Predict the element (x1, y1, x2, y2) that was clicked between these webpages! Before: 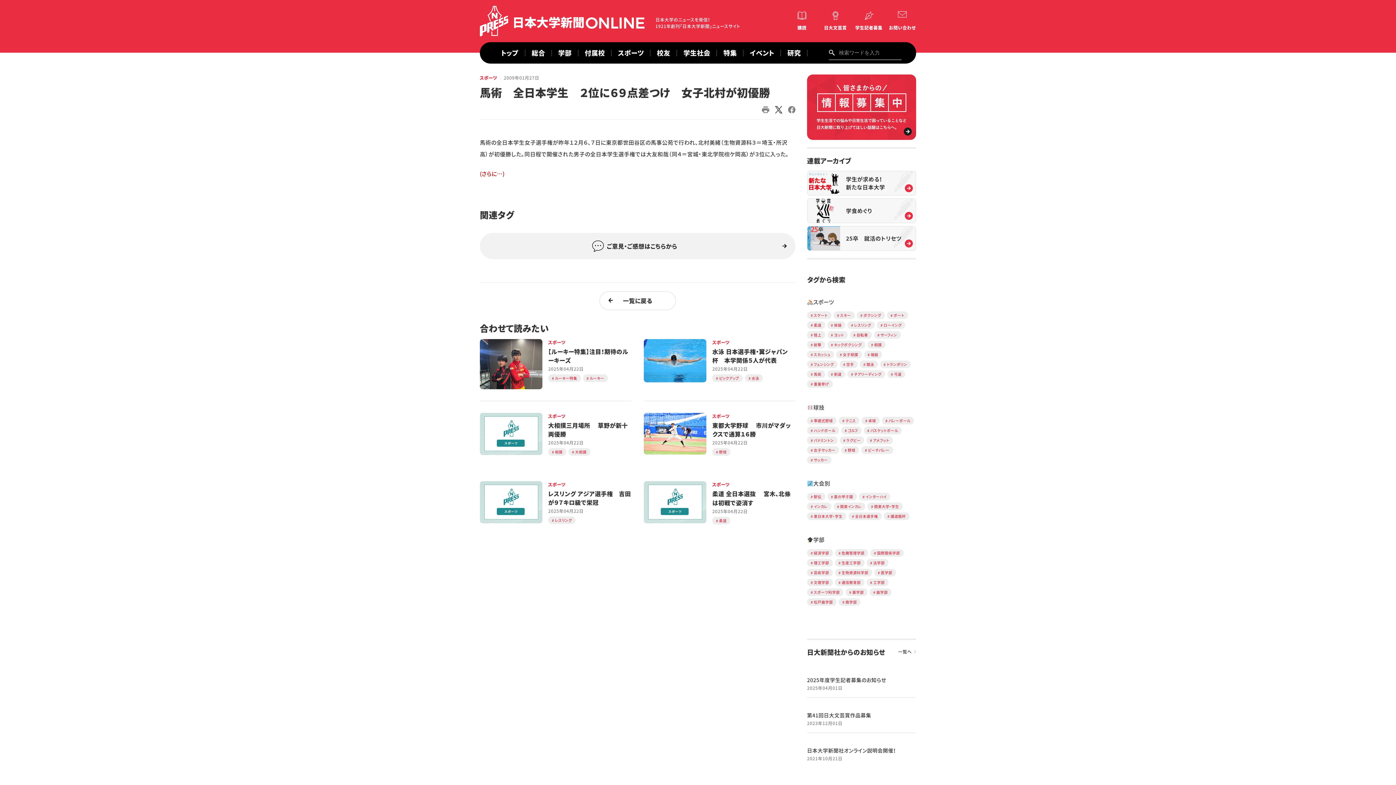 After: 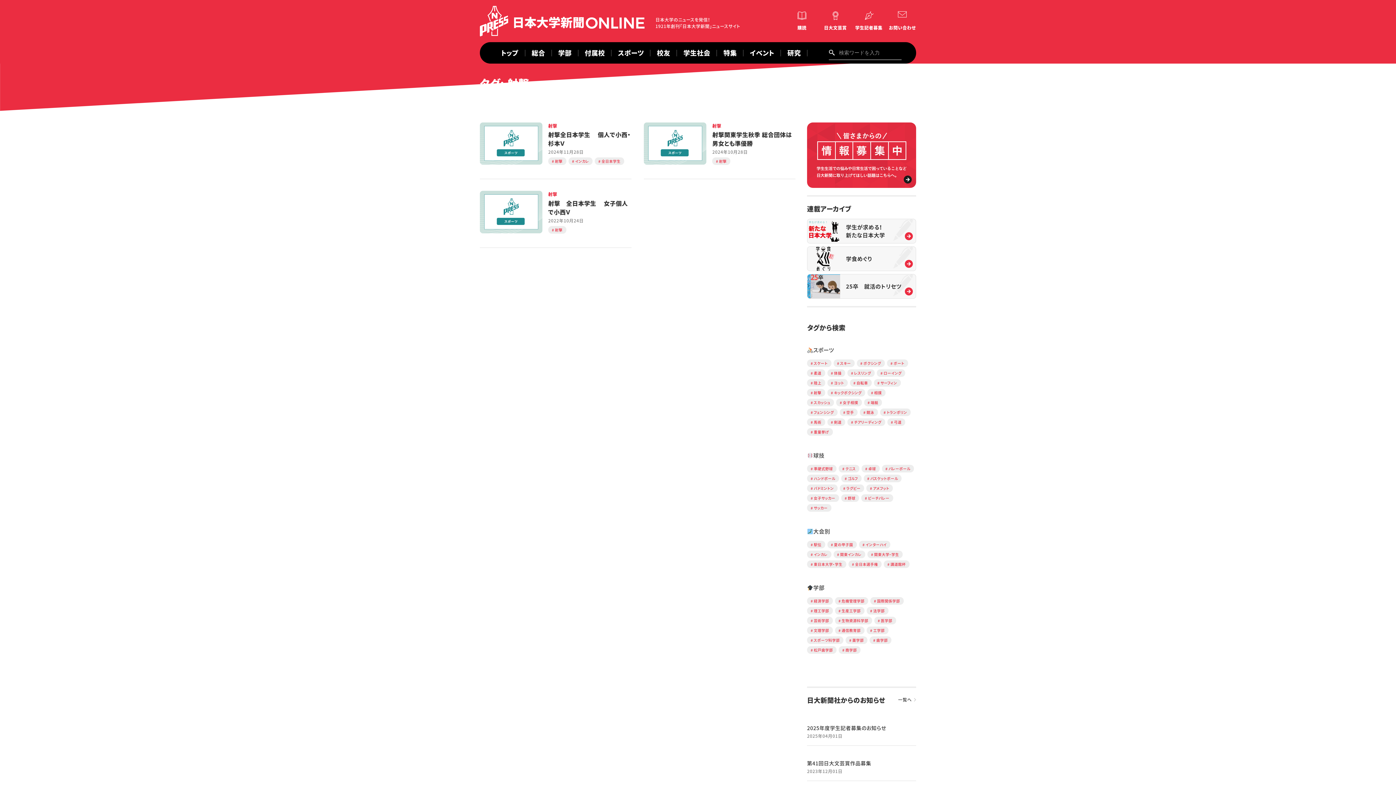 Action: label: 射撃 bbox: (814, 342, 821, 347)